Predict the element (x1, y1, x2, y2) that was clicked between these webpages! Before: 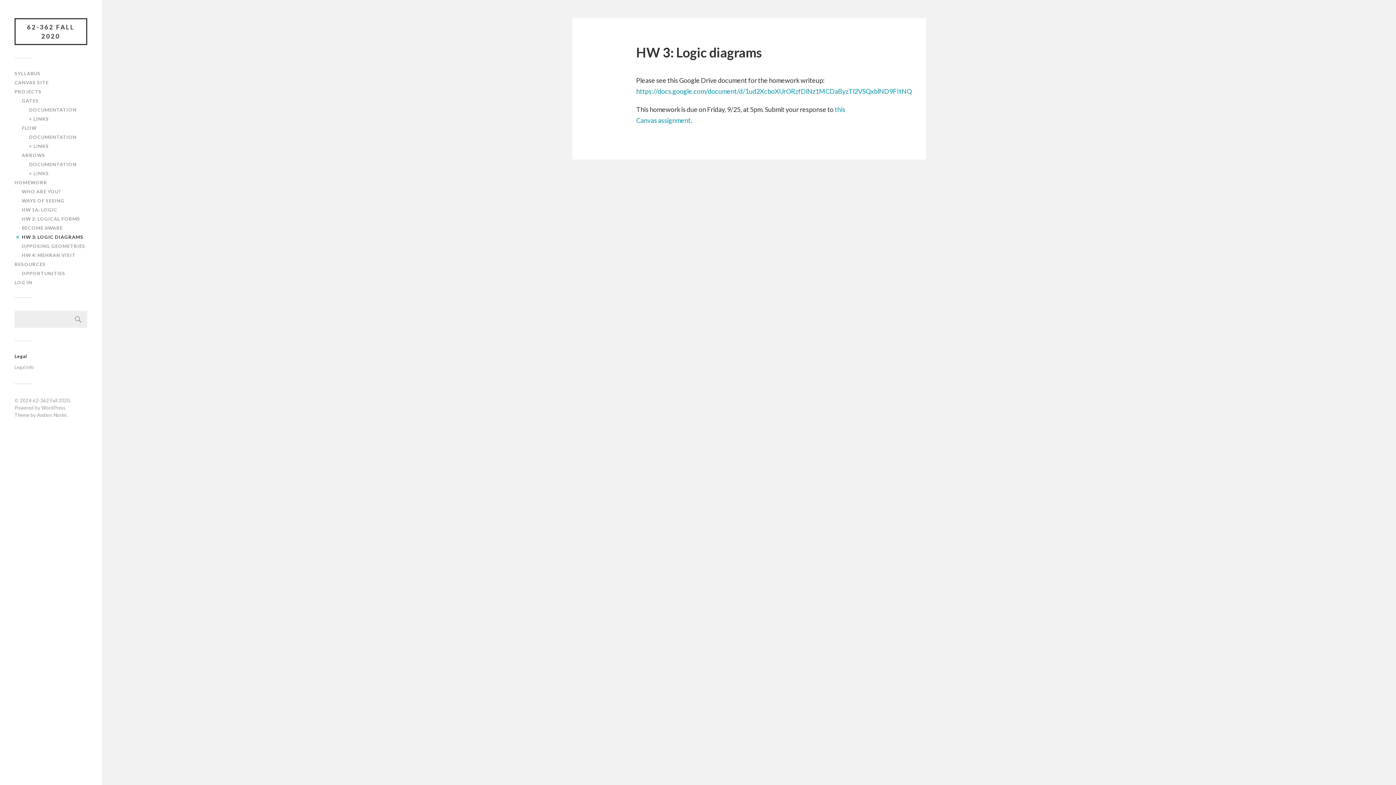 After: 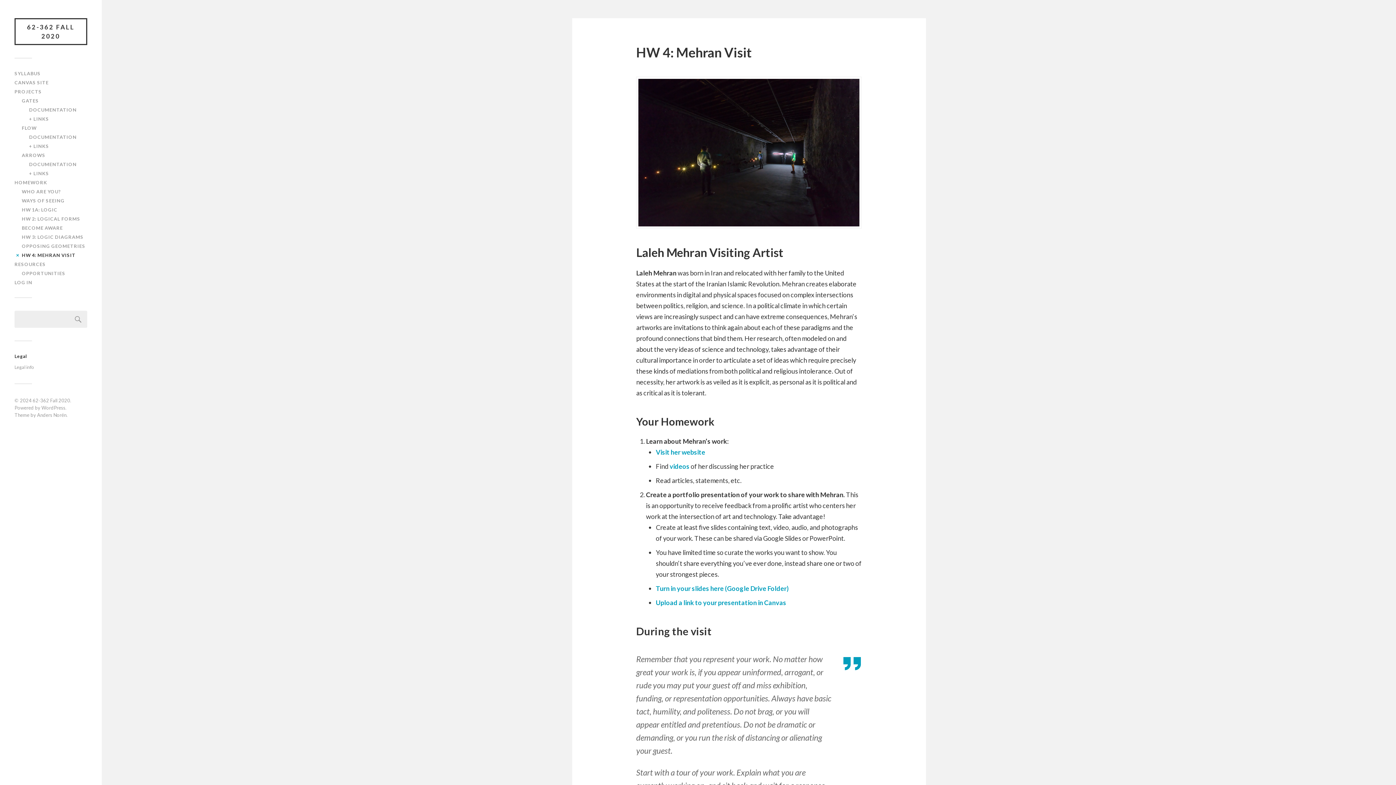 Action: bbox: (21, 252, 75, 258) label: HW 4: MEHRAN VISIT